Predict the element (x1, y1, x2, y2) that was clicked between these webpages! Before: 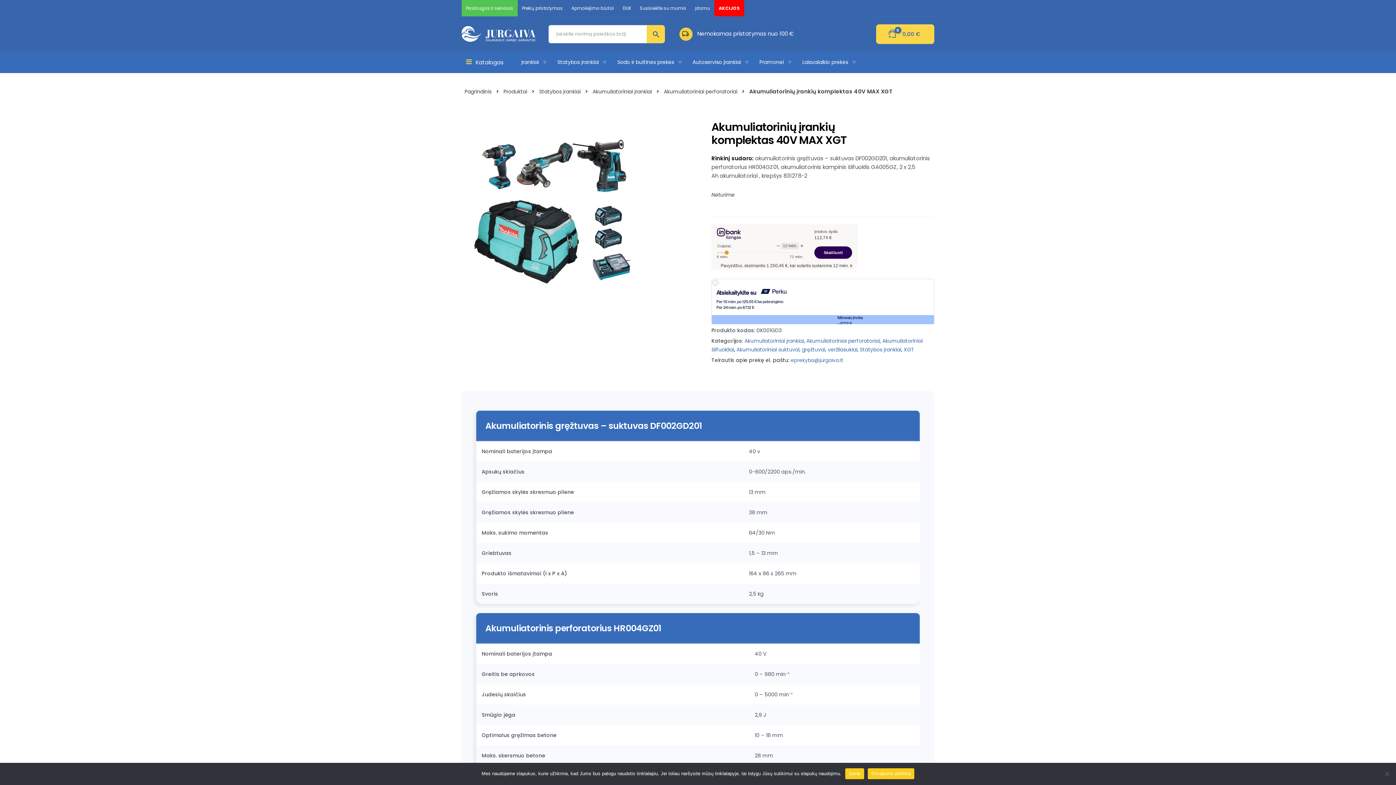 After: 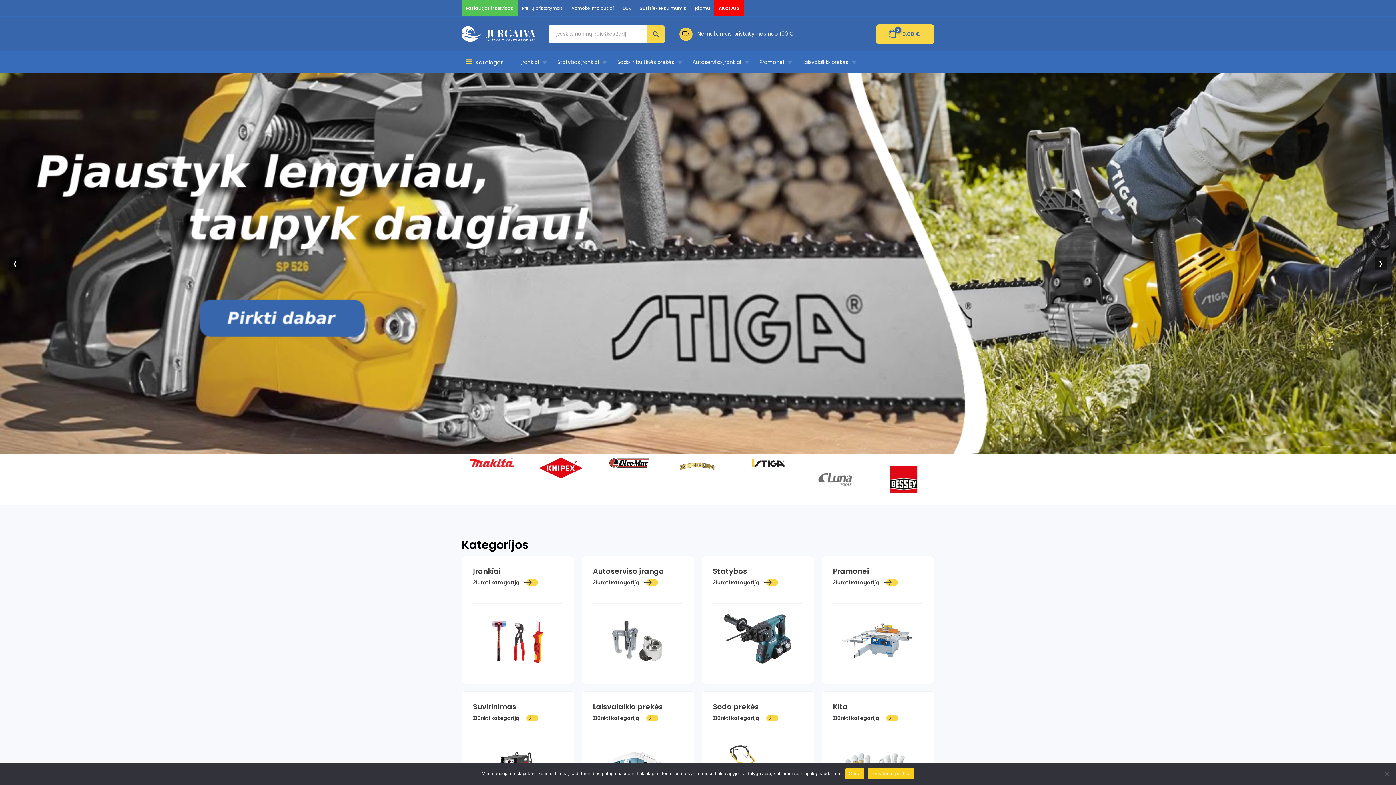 Action: bbox: (461, 29, 536, 37)